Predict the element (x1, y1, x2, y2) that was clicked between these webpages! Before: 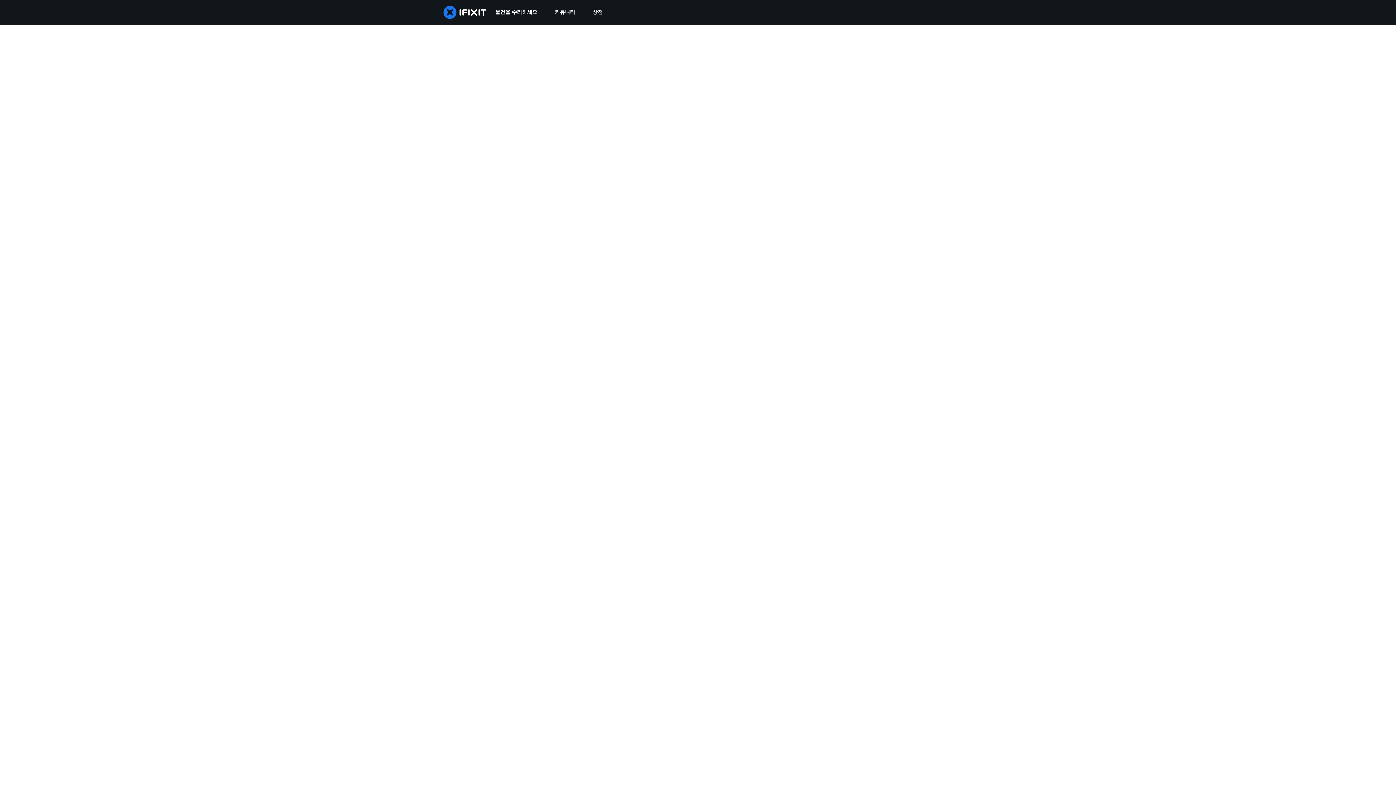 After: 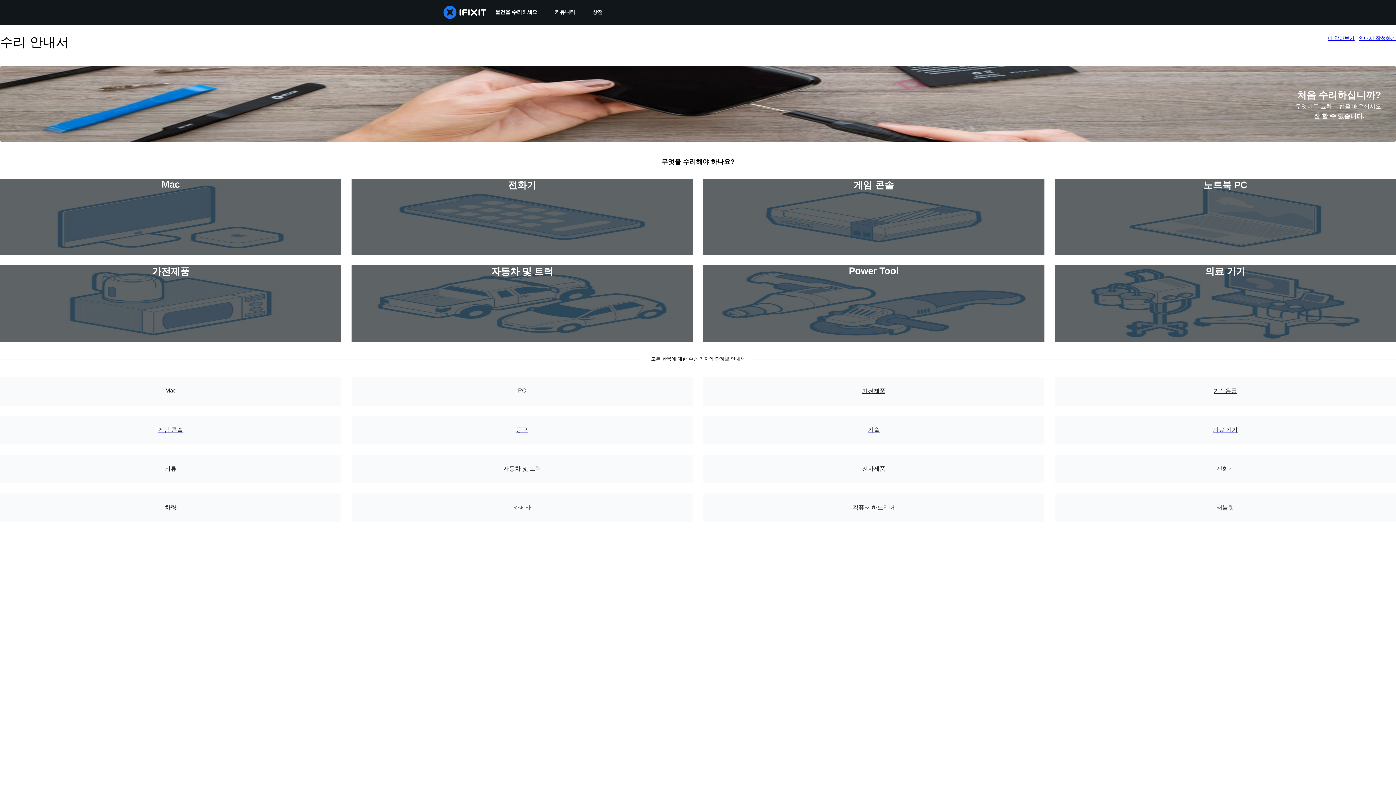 Action: label: 물건을 수리하세요 bbox: (486, 0, 546, 24)